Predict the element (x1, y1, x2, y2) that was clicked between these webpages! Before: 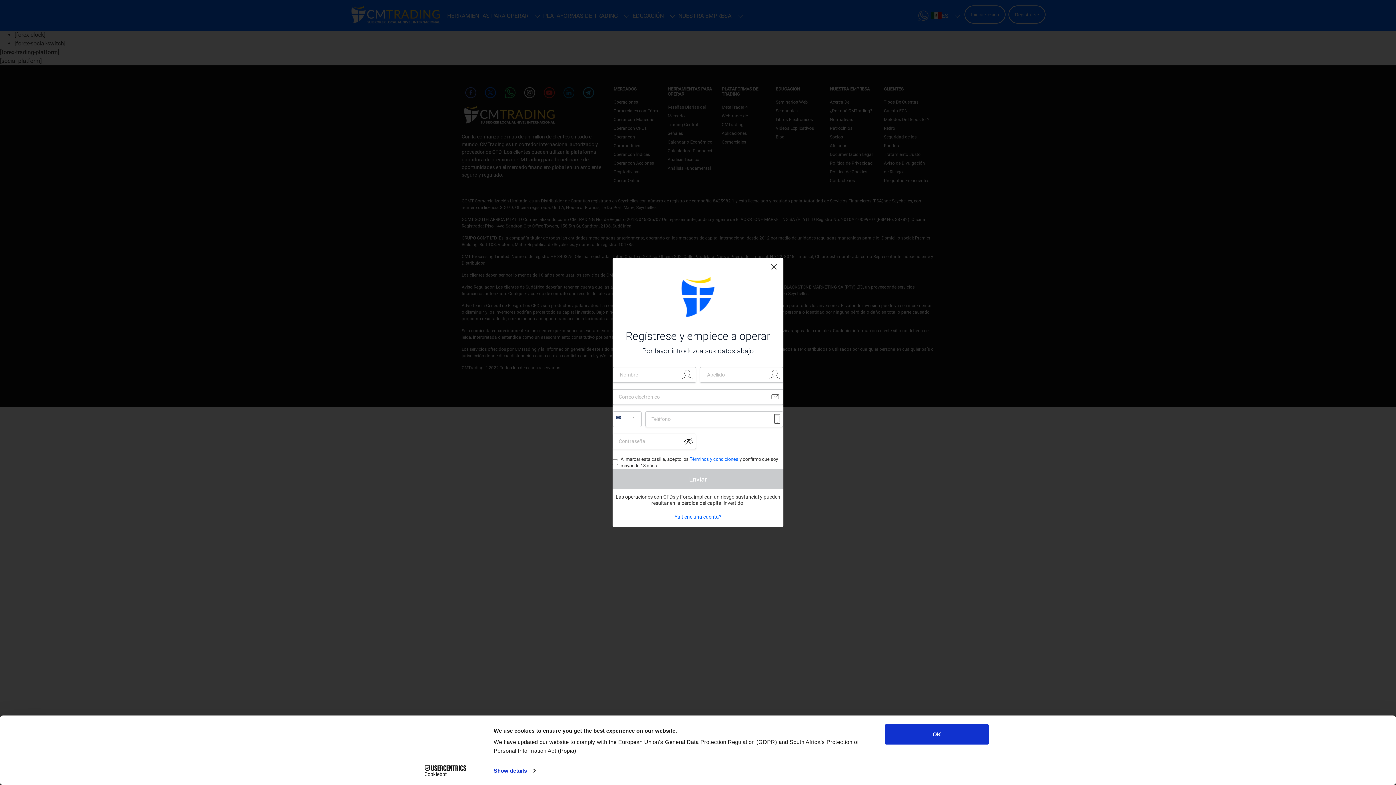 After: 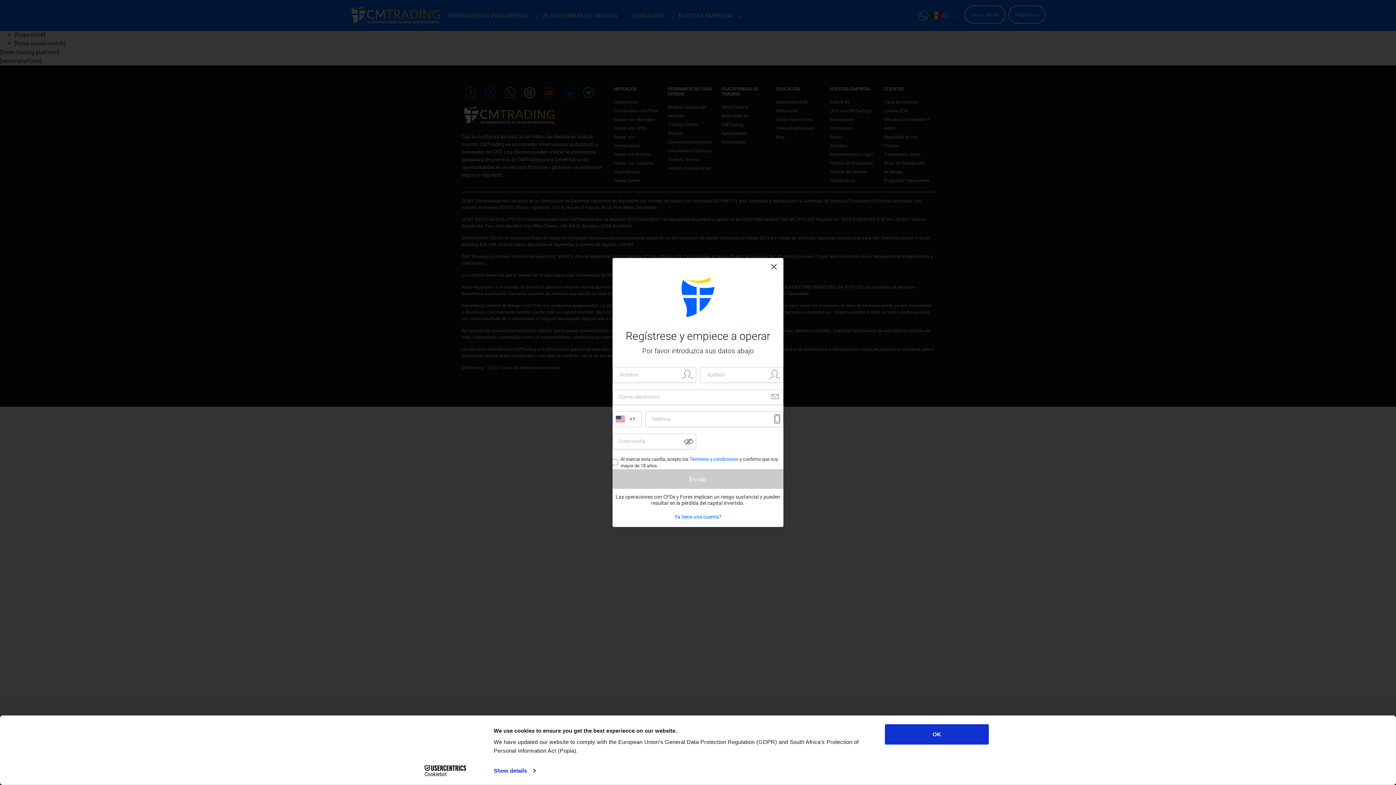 Action: label: Cookiebot - opens in a new window bbox: (413, 765, 477, 776)